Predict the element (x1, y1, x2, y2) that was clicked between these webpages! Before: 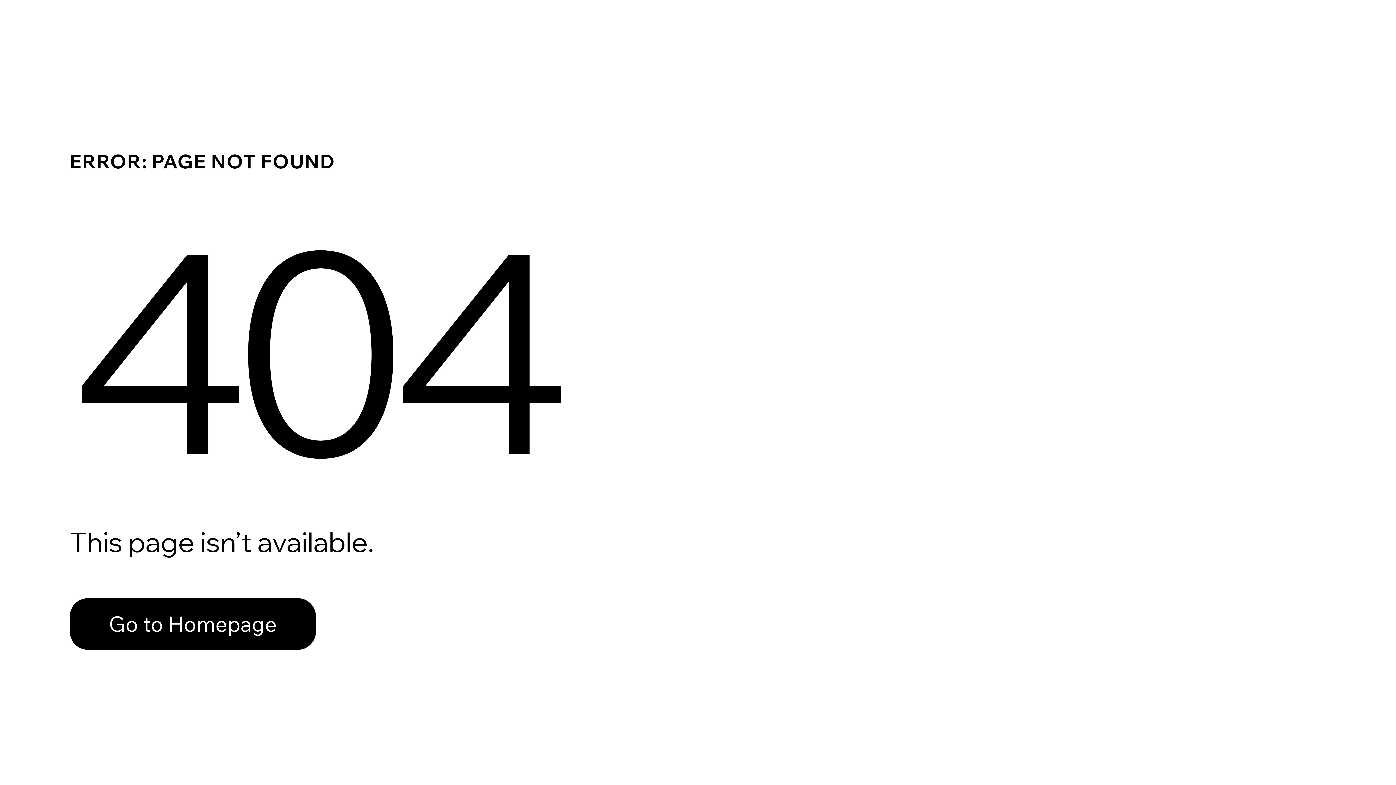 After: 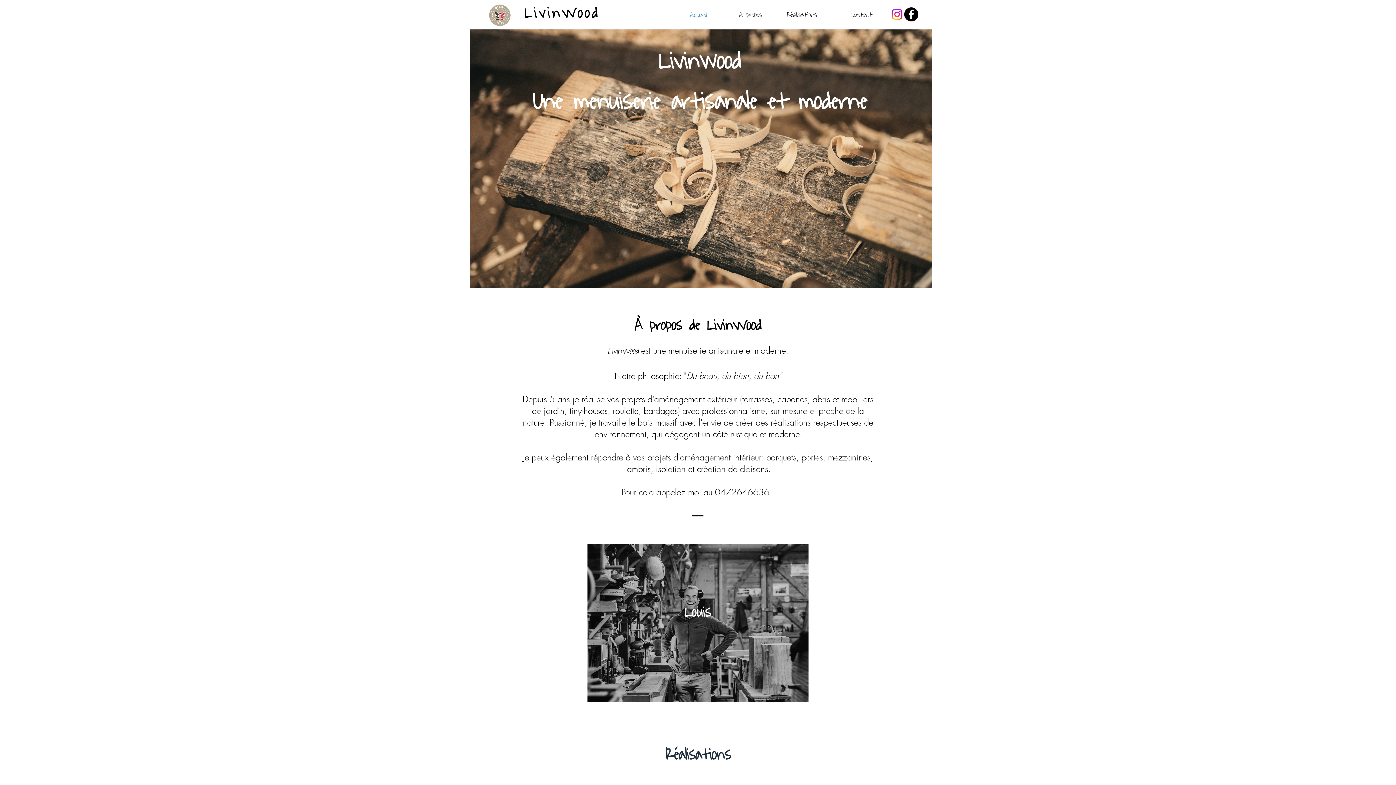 Action: bbox: (69, 598, 316, 650) label: Go to Homepage